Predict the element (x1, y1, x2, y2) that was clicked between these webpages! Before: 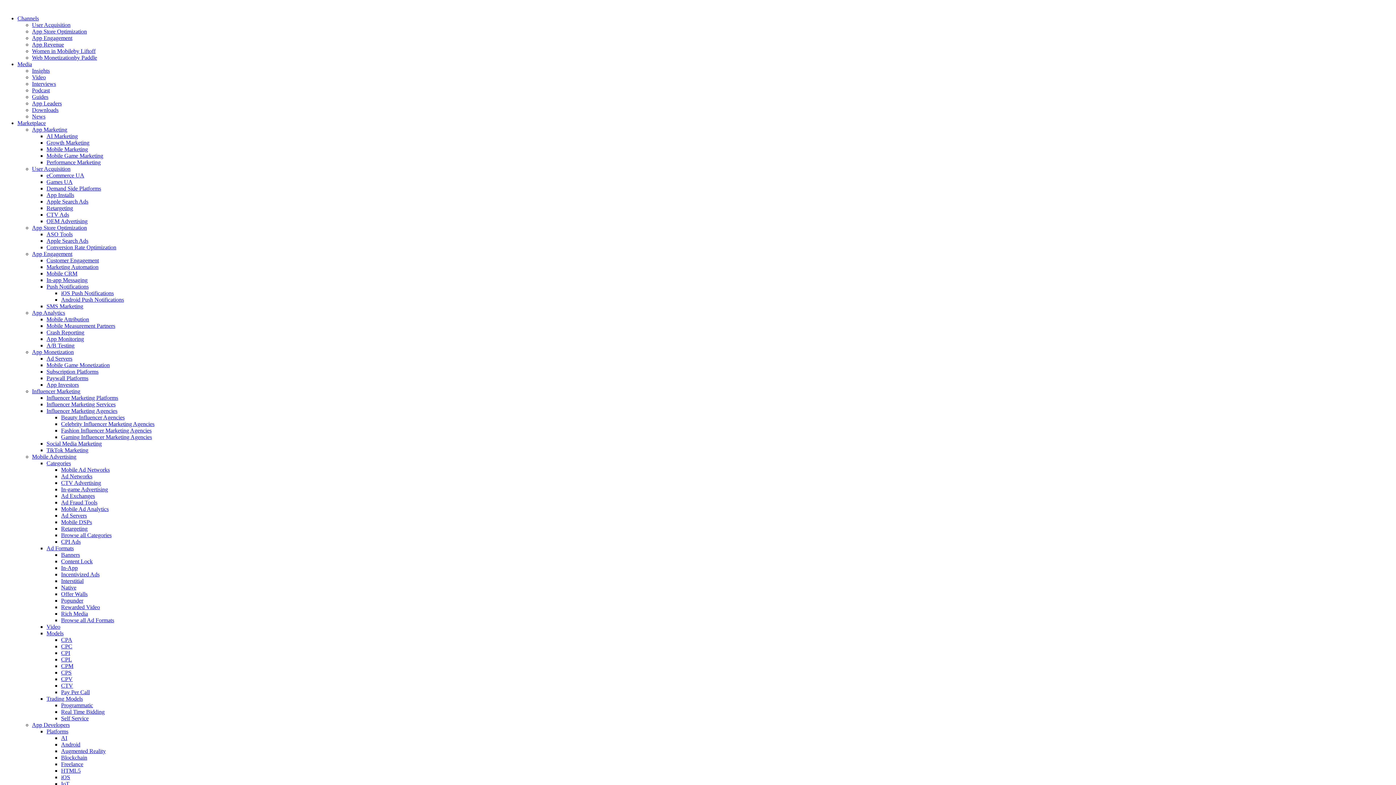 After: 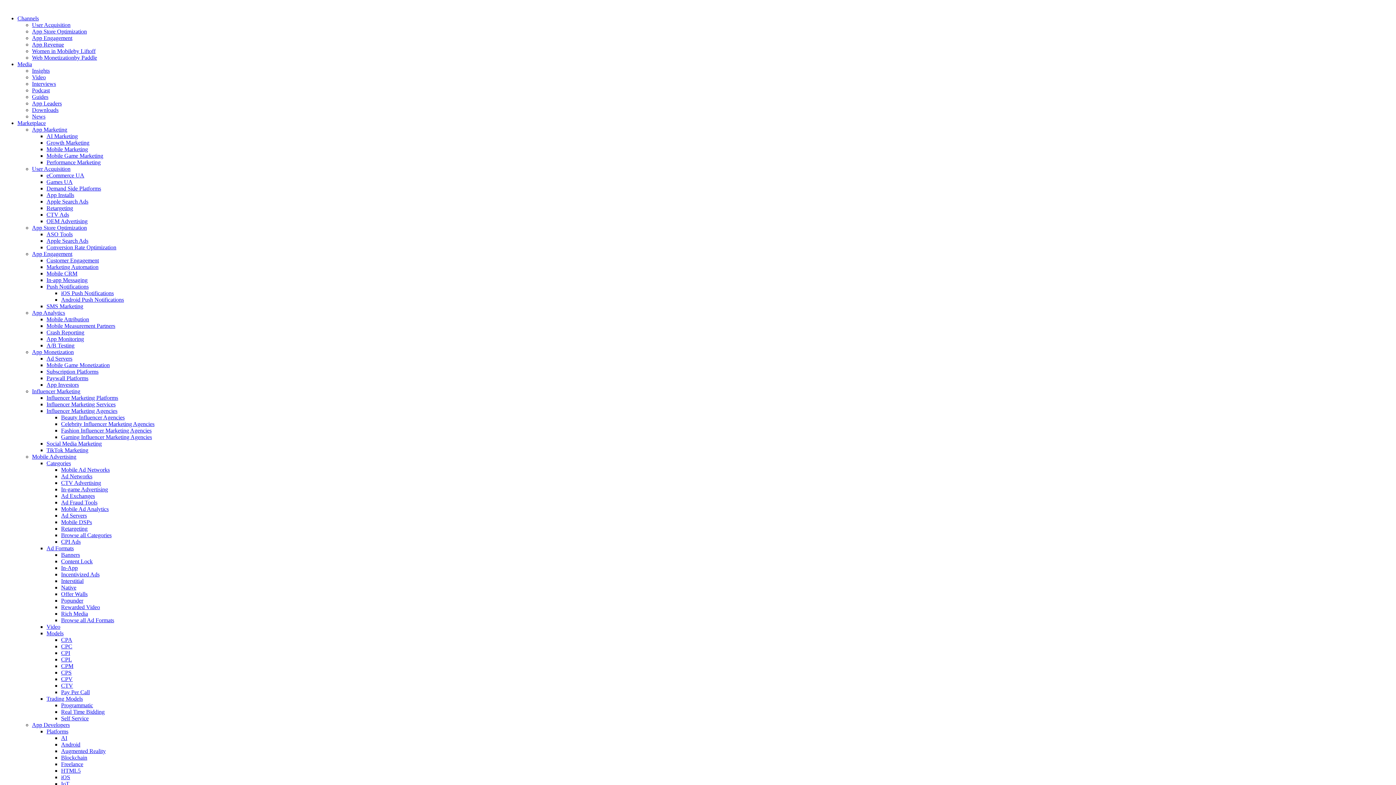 Action: bbox: (61, 499, 97, 505) label: Ad Fraud Tools